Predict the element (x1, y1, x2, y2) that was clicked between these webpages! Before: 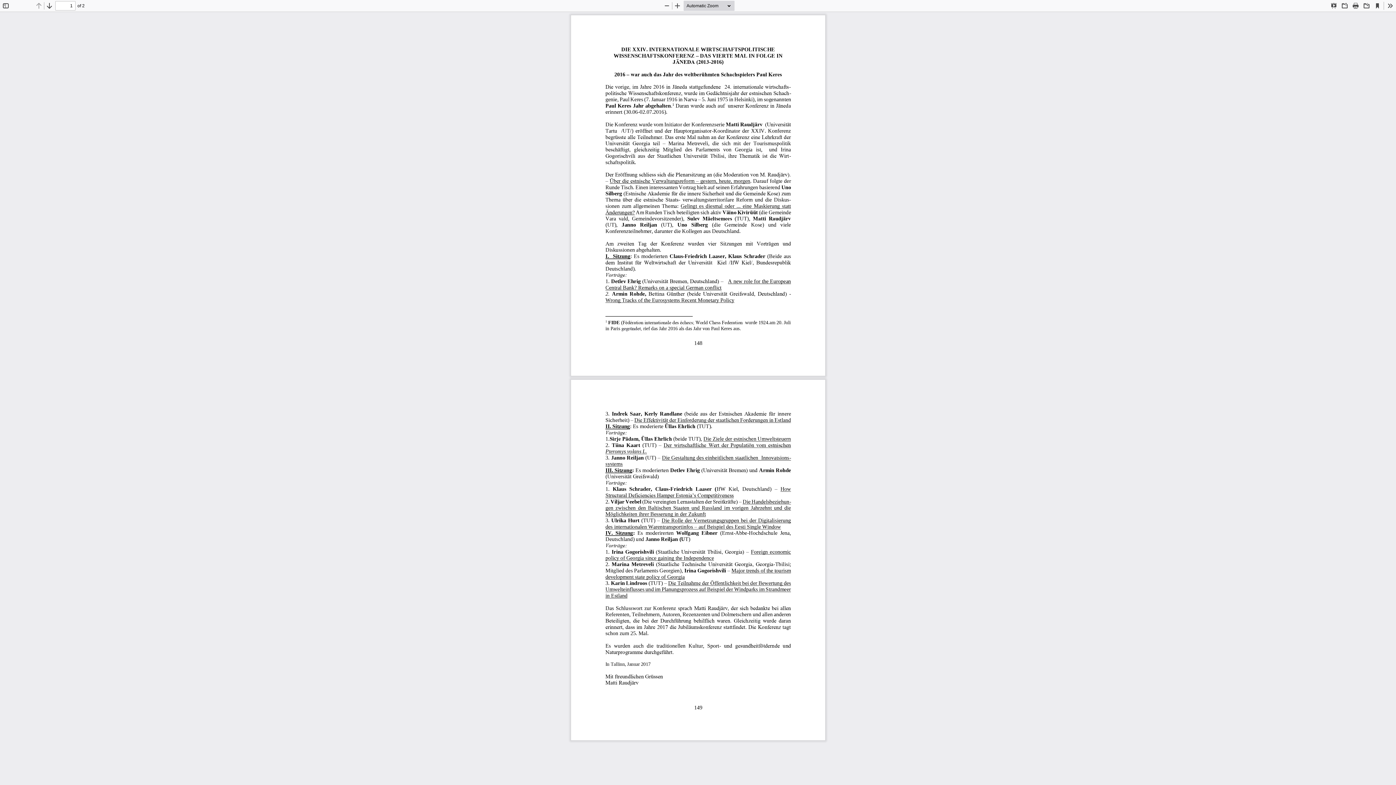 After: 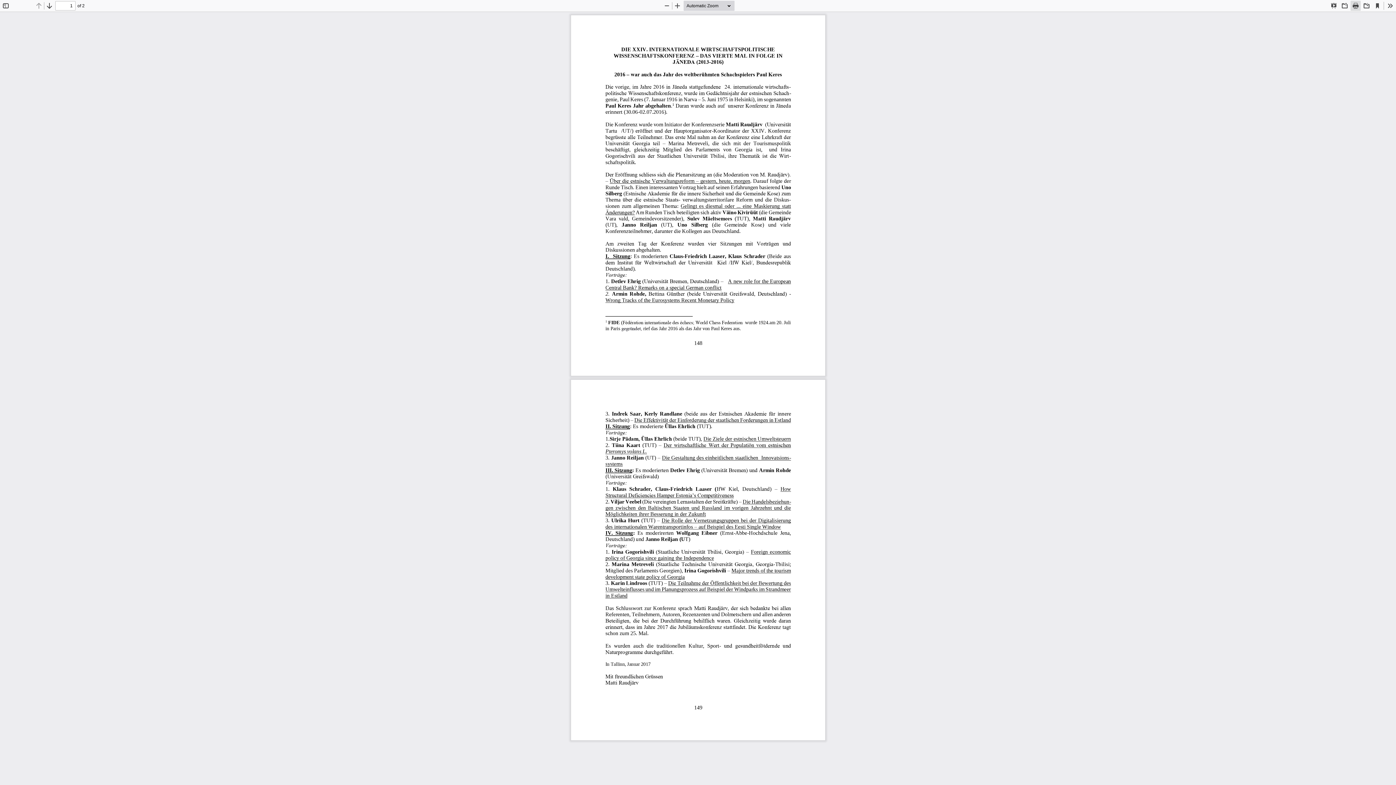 Action: bbox: (1350, 0, 1361, 10) label: Print